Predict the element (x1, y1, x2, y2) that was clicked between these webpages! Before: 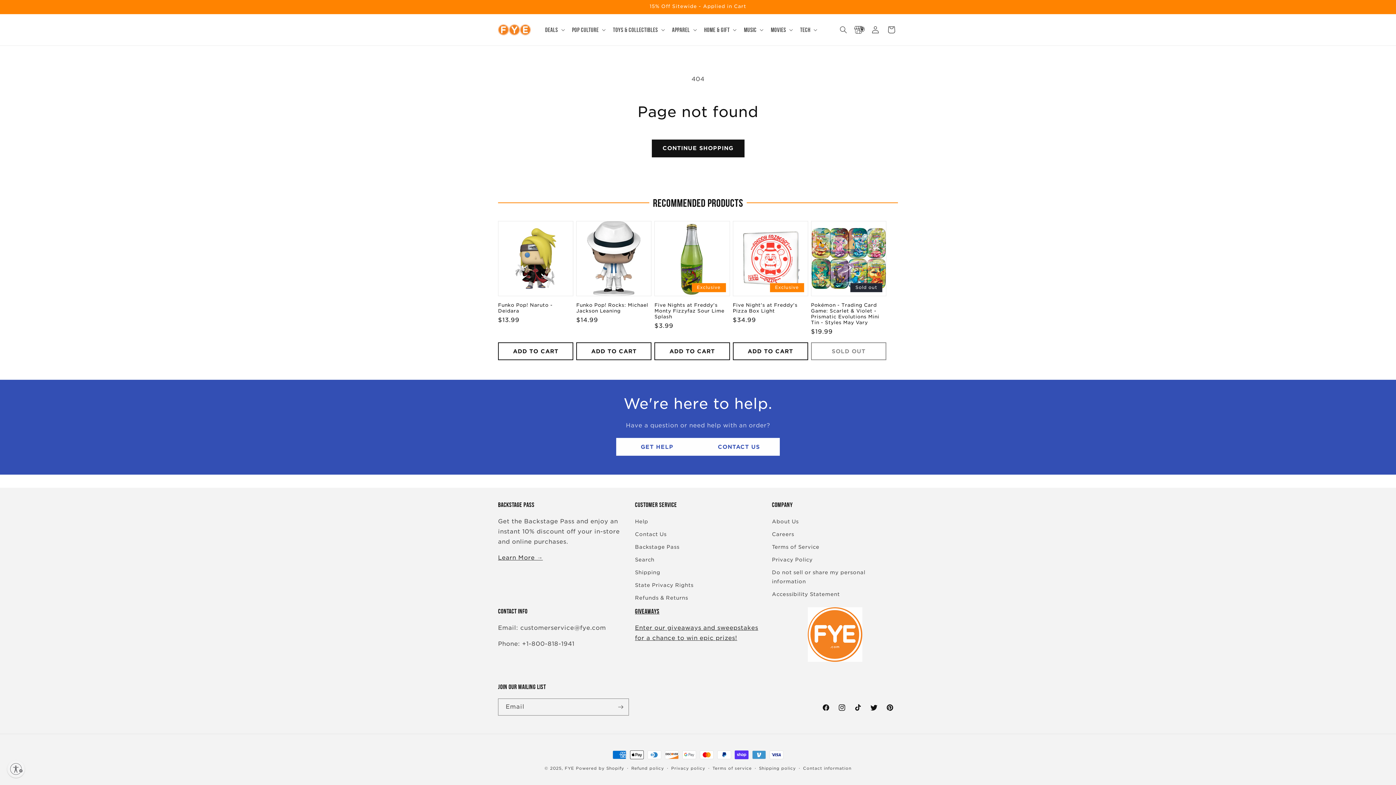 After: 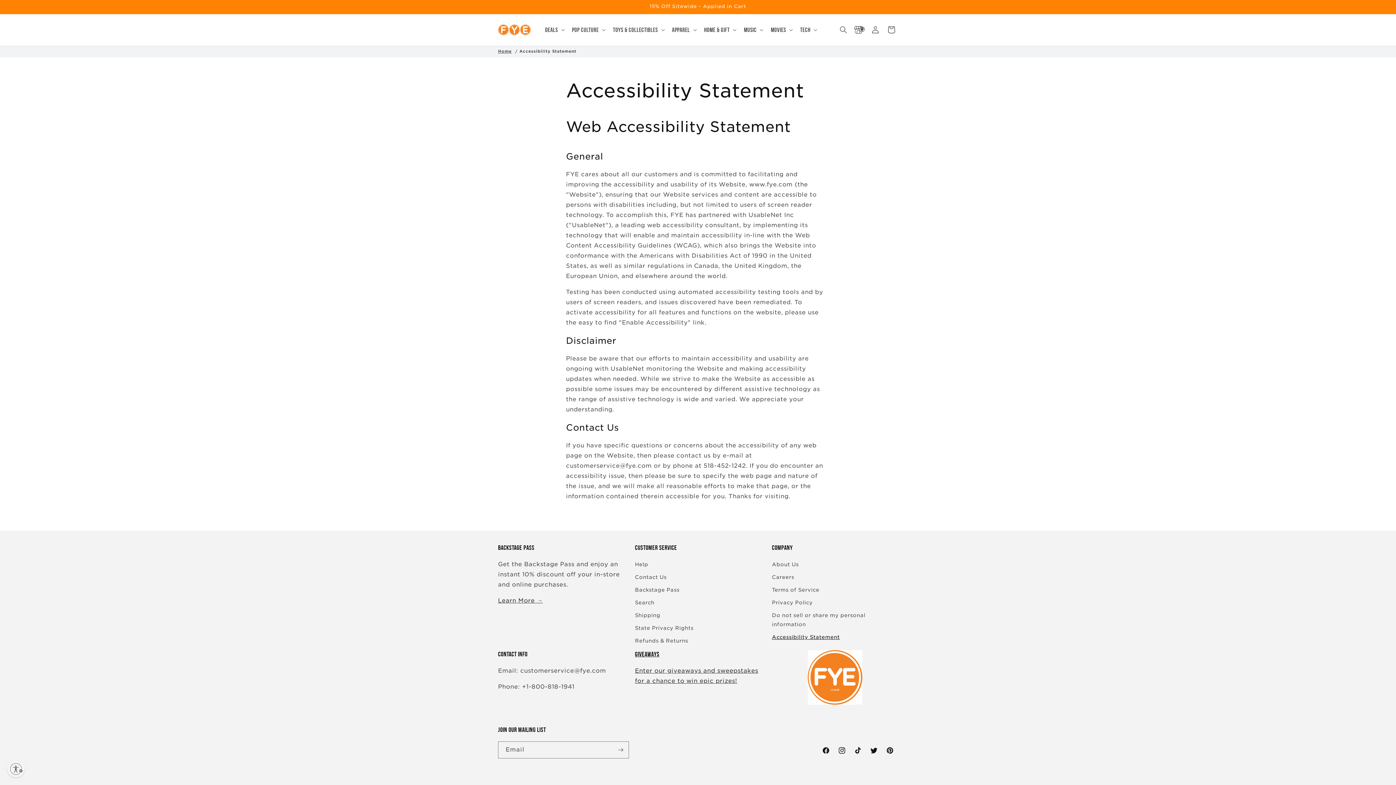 Action: bbox: (772, 588, 840, 601) label: Accessibility Statement